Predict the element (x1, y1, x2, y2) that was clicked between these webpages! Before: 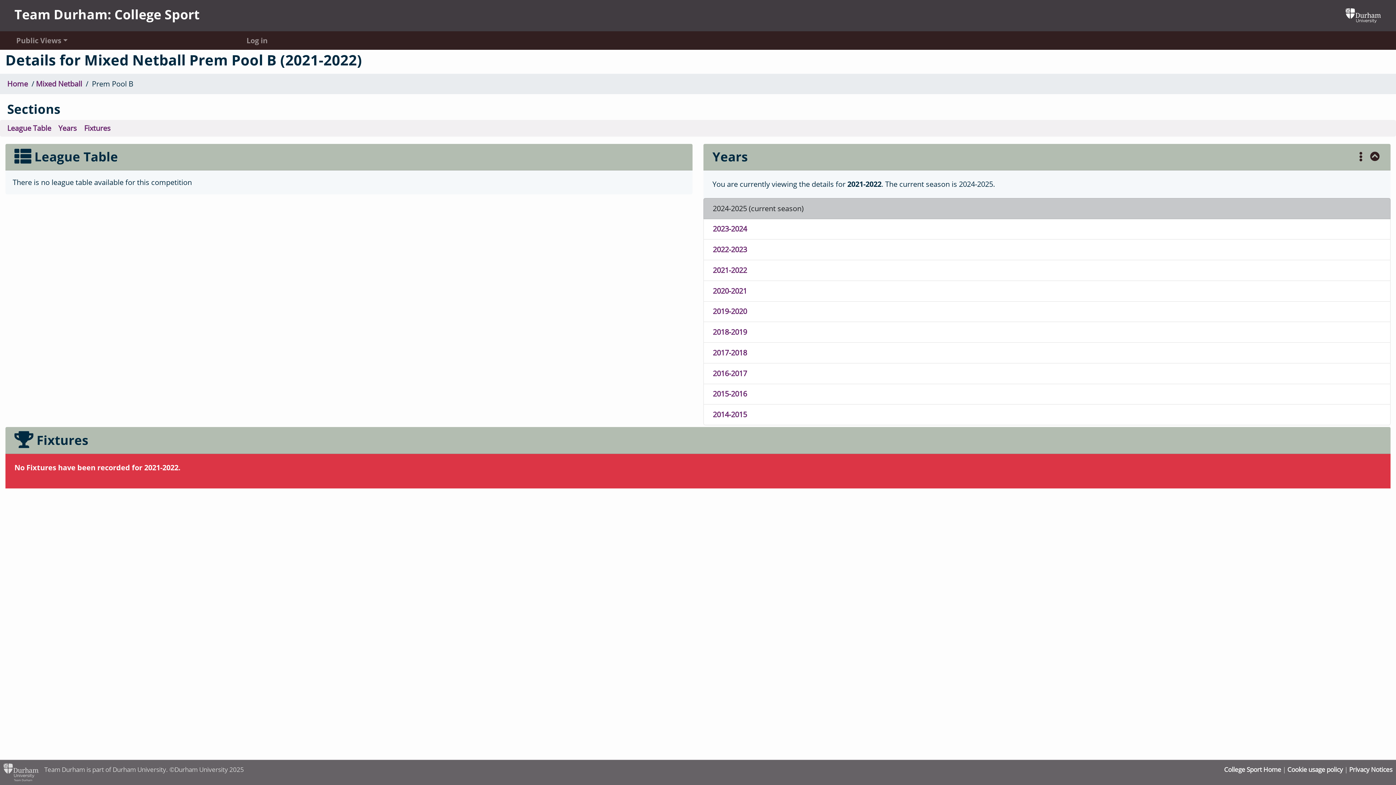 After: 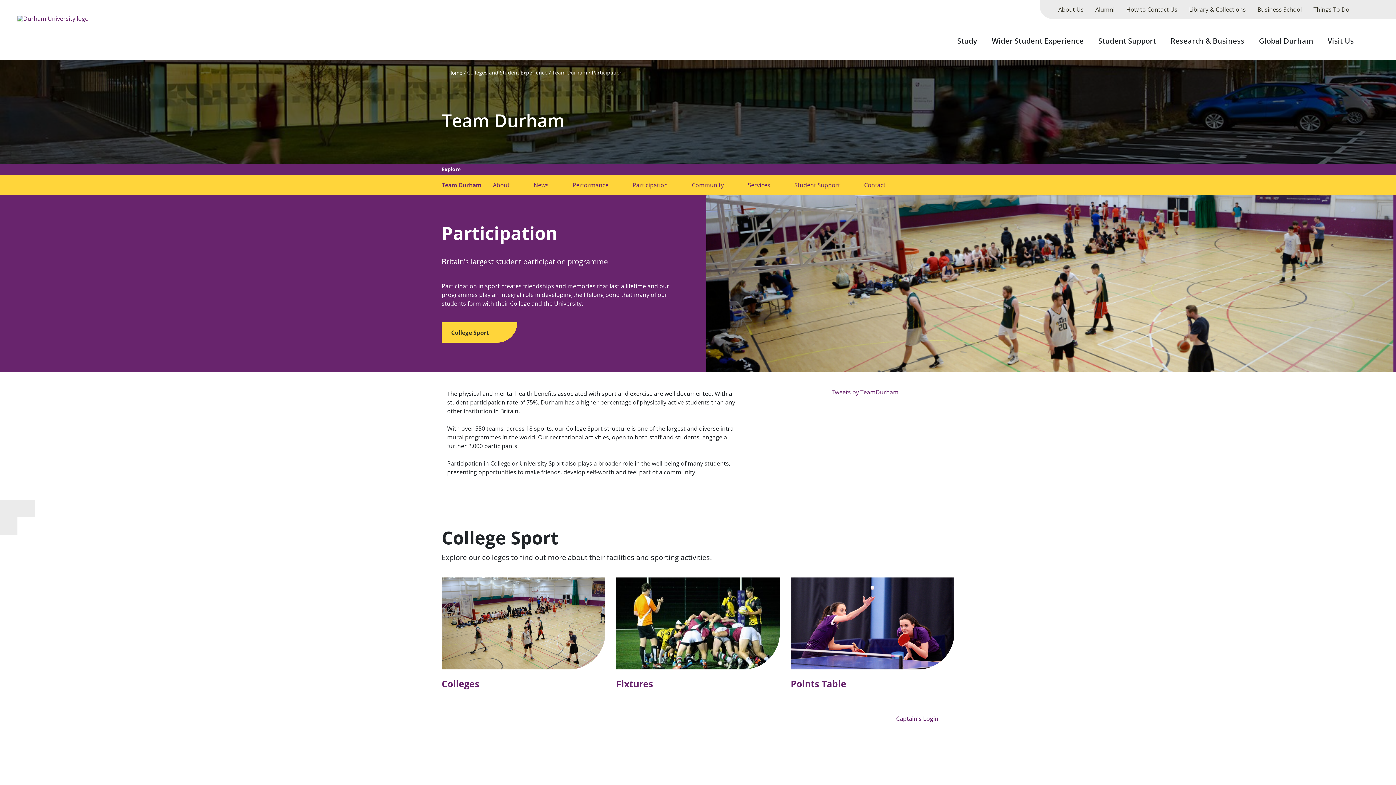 Action: bbox: (1224, 765, 1281, 774) label: College Sport Home